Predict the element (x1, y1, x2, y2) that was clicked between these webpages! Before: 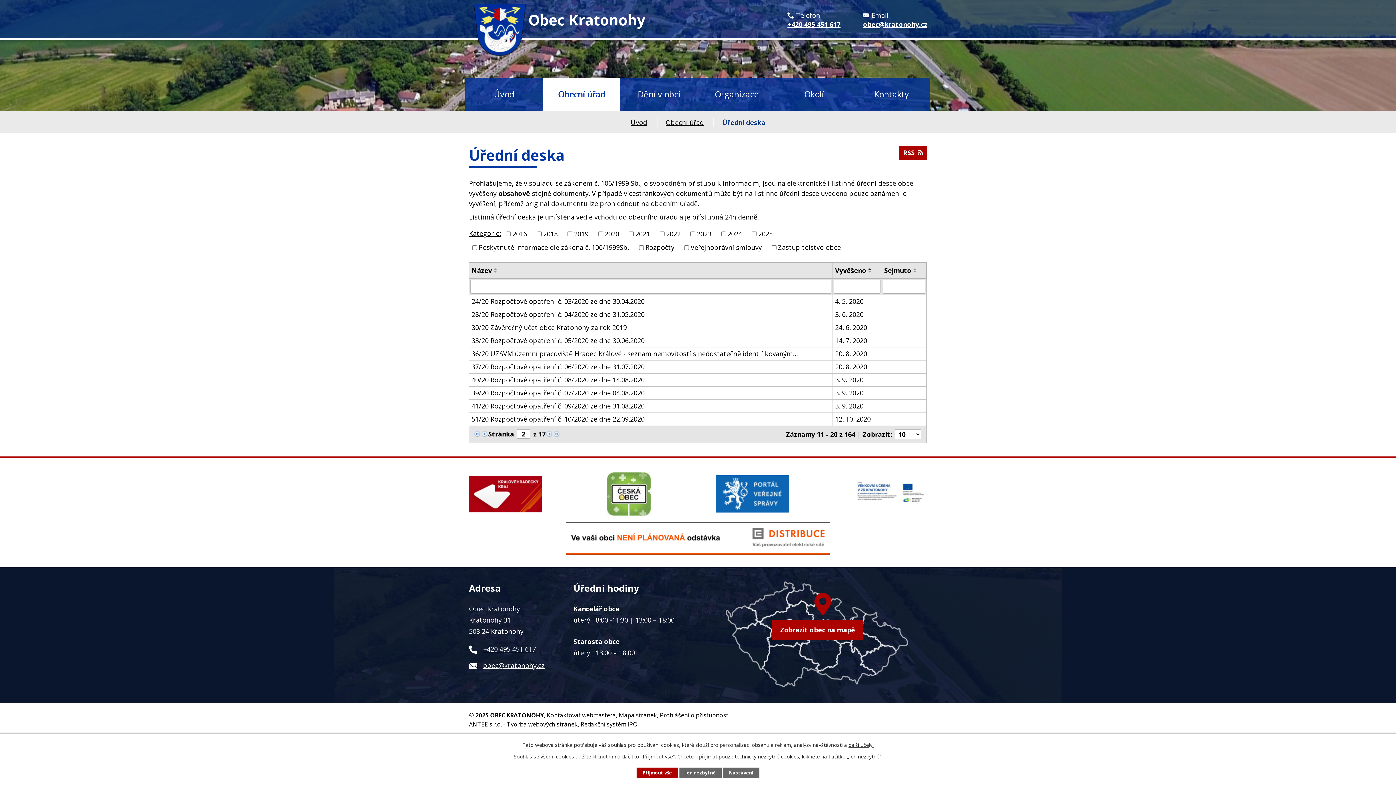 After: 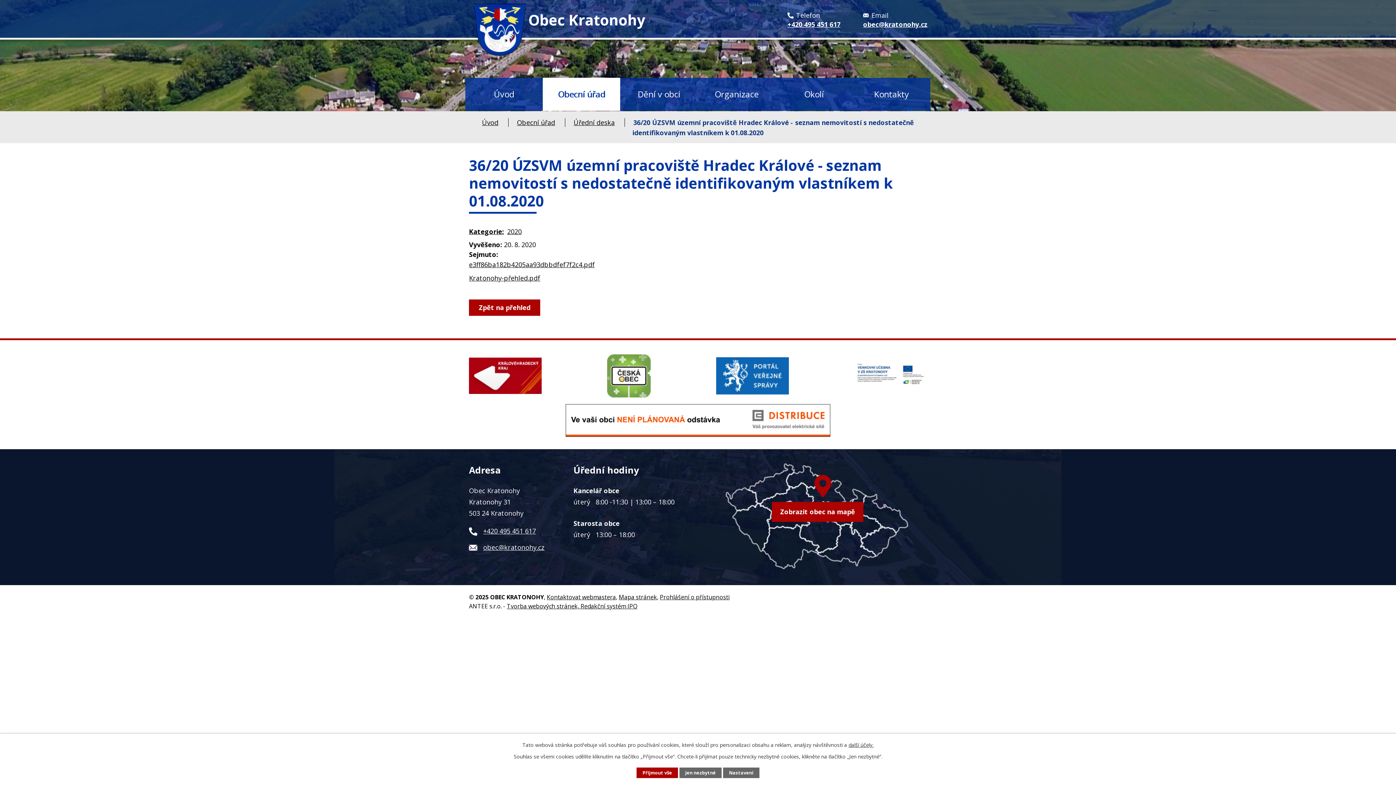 Action: bbox: (471, 349, 830, 358) label: 36/20 ÚZSVM územní pracoviště Hradec Králové - seznam nemovitostí s nedostatečně identifikovaným…